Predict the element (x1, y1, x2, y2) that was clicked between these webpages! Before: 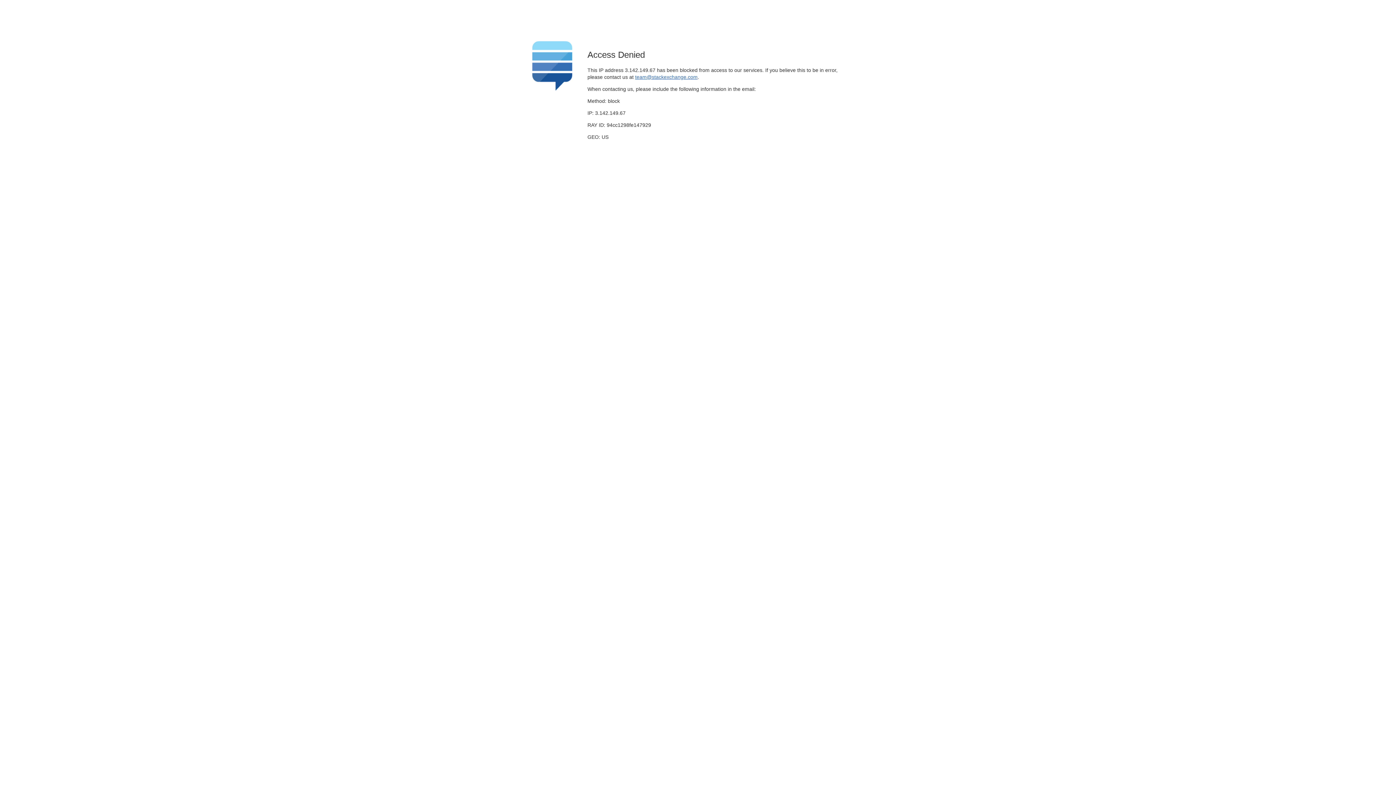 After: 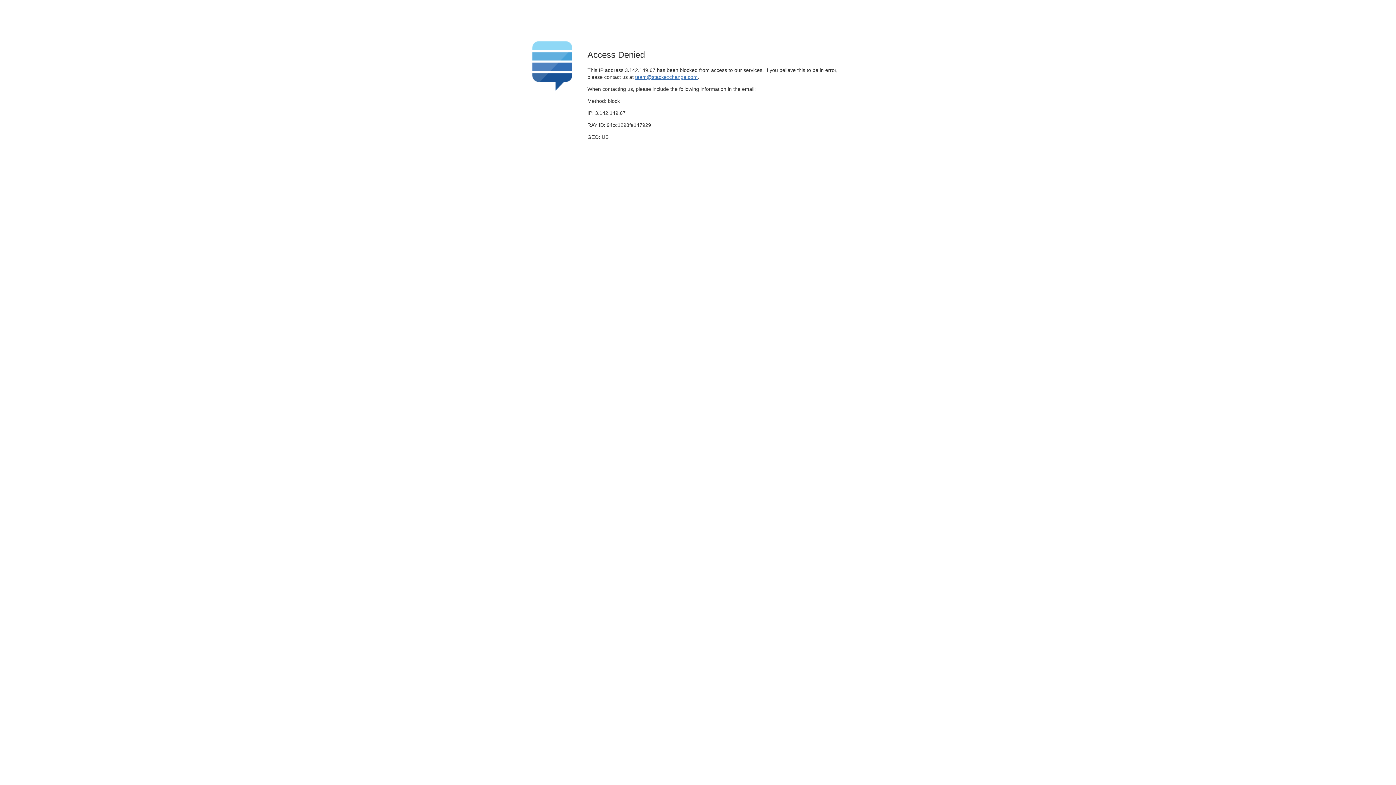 Action: label: team@stackexchange.com bbox: (635, 74, 697, 79)